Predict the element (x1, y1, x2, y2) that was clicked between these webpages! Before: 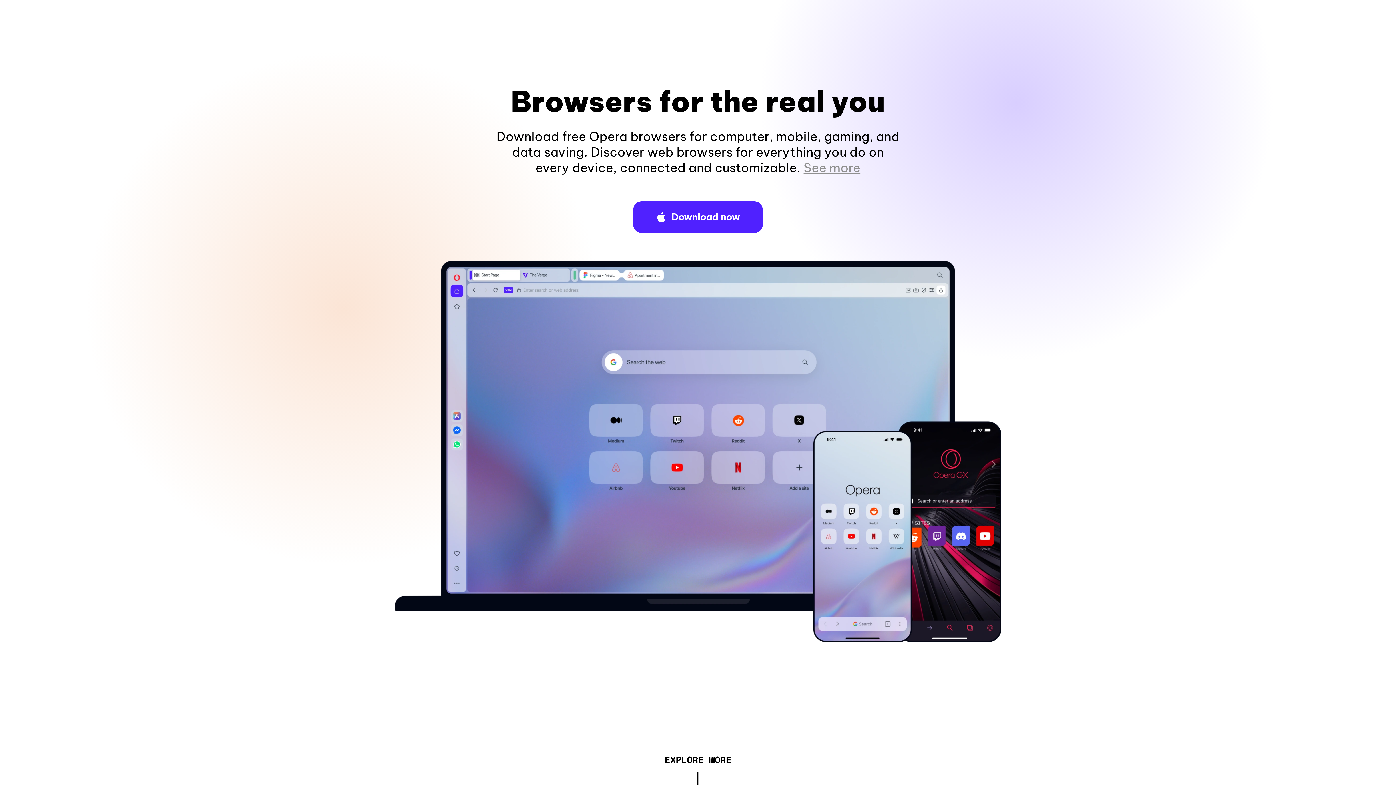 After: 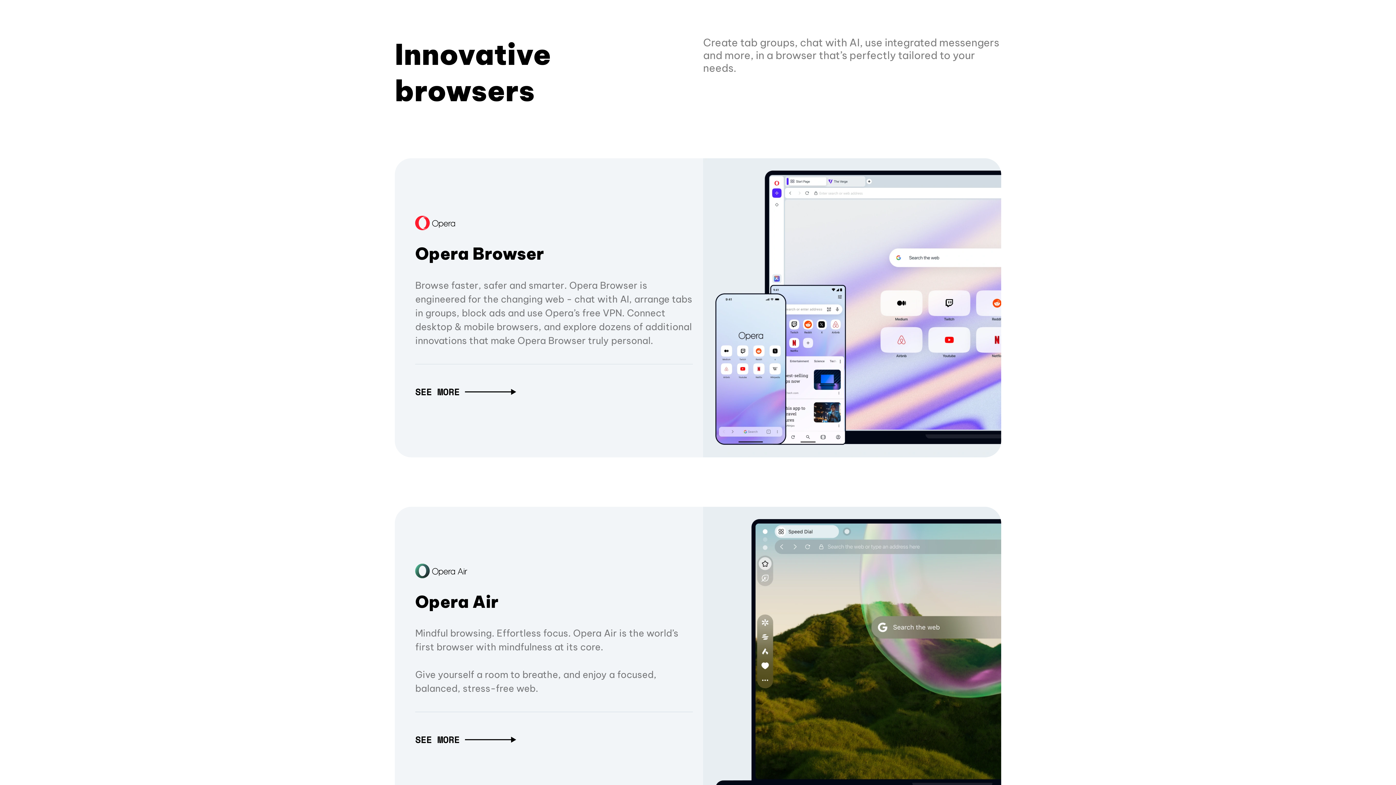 Action: bbox: (664, 757, 731, 765) label: EXPLORE MORE